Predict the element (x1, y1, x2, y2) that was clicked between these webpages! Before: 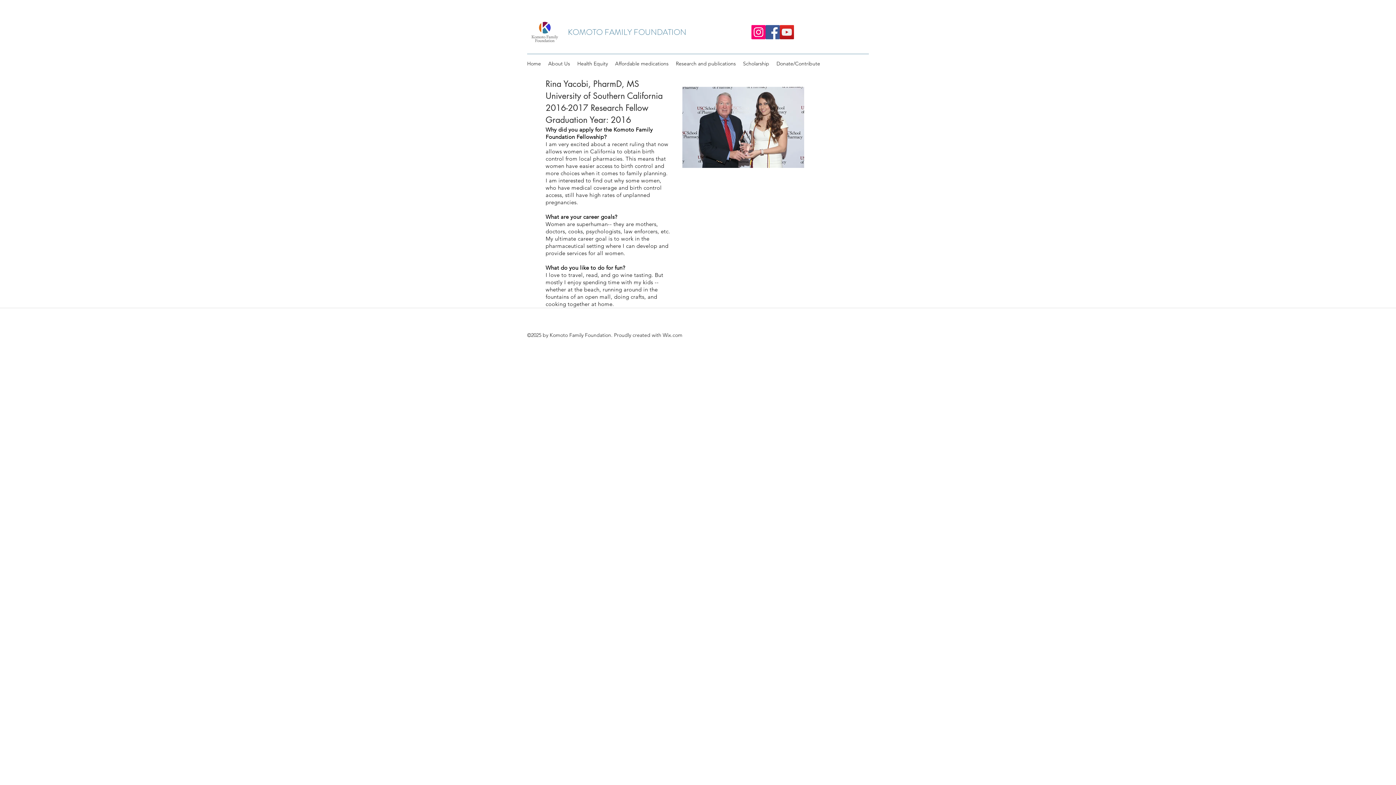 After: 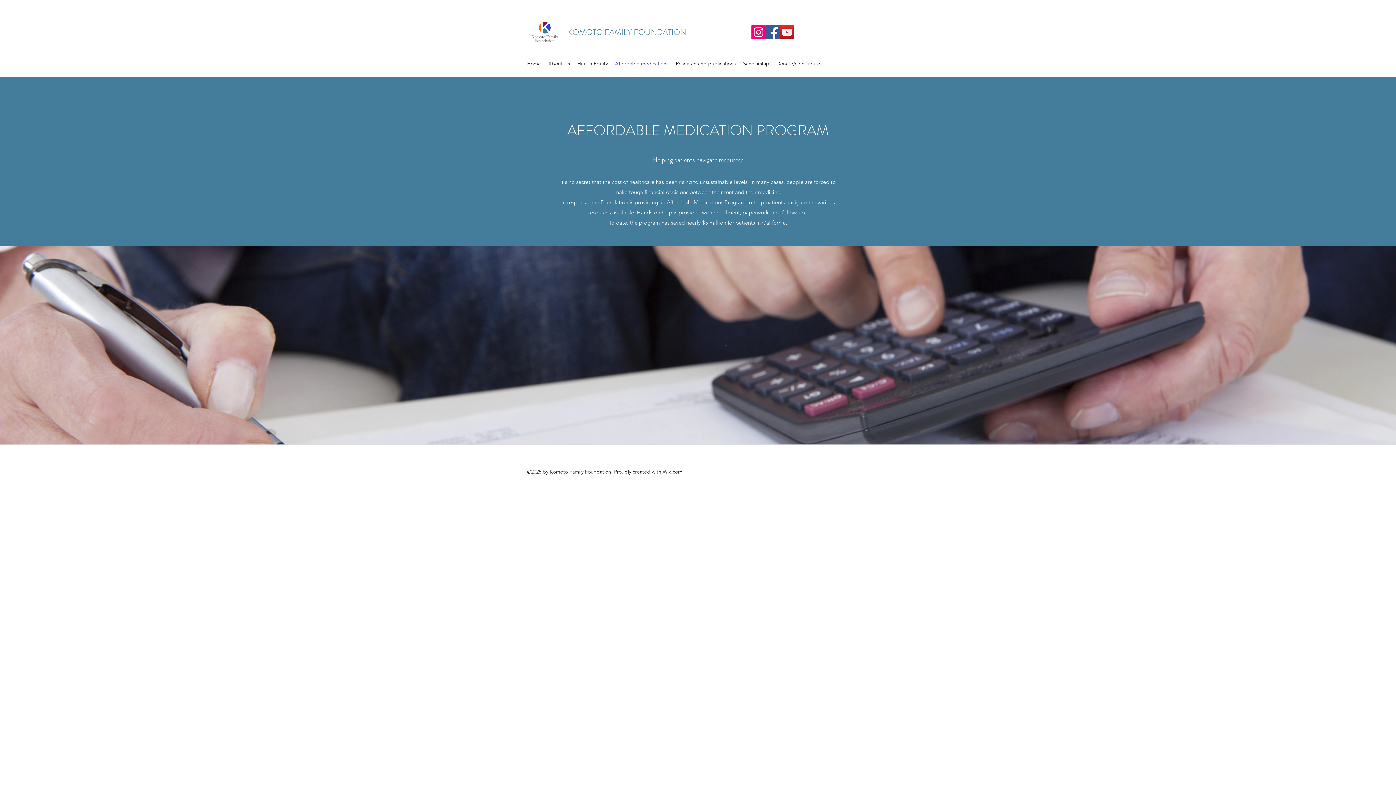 Action: label: Affordable medications bbox: (611, 58, 672, 69)